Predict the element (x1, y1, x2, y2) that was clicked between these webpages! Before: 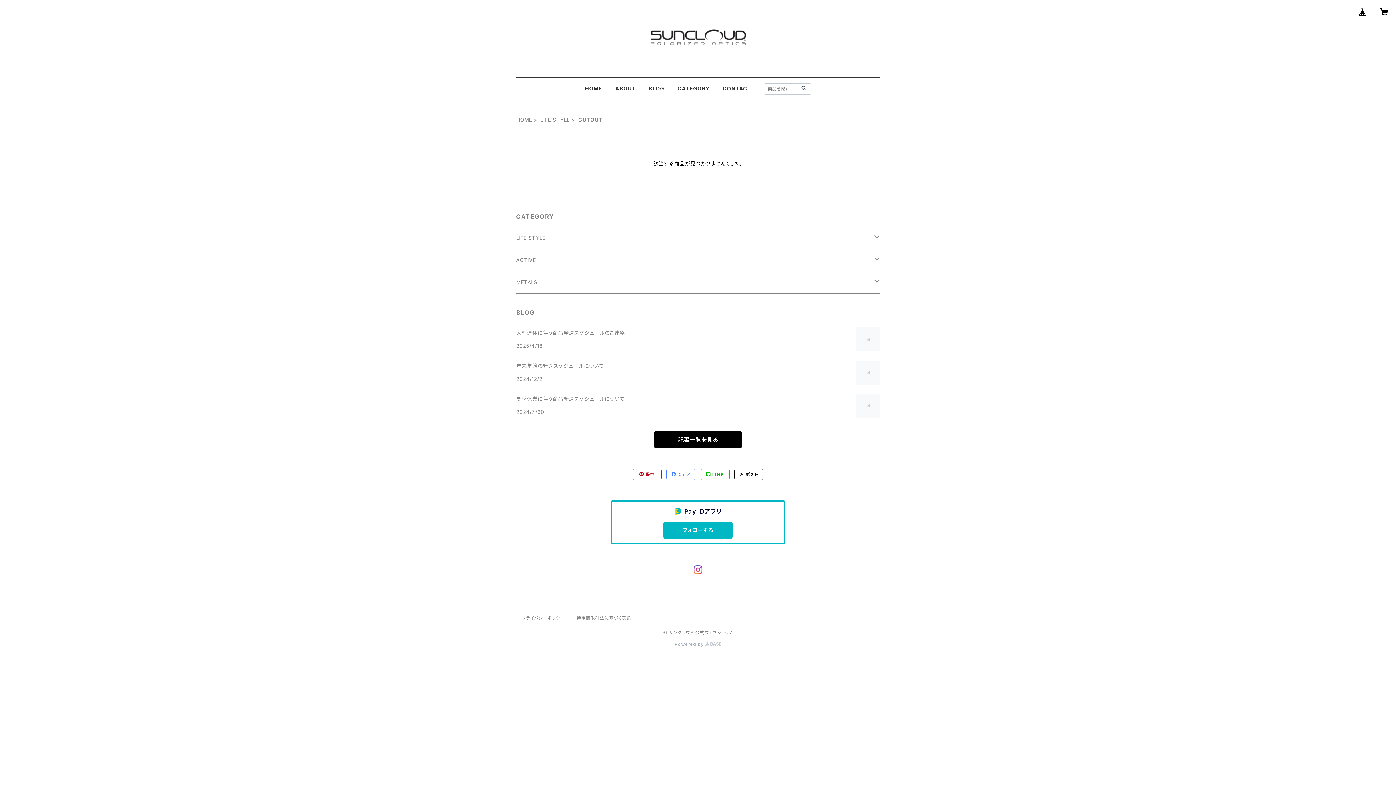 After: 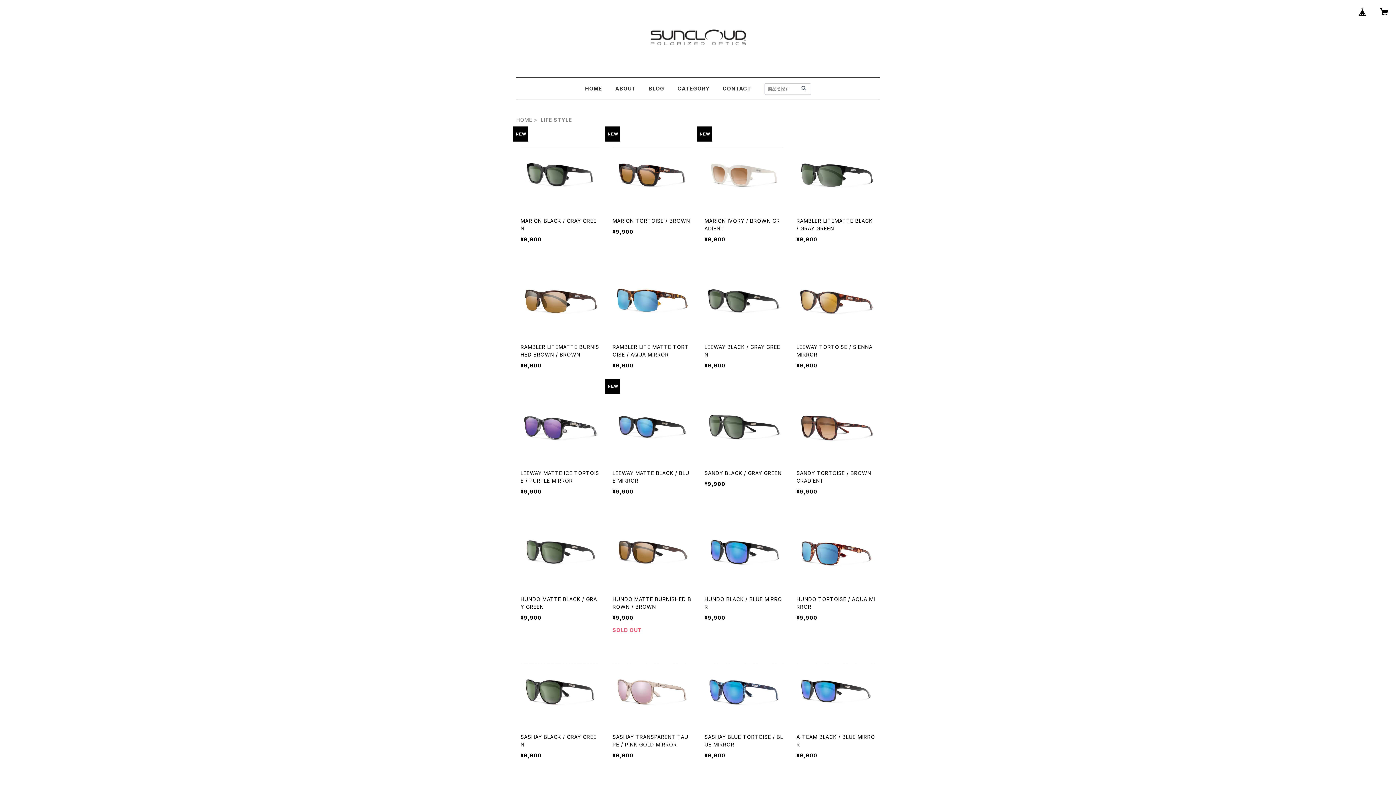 Action: bbox: (540, 116, 570, 123) label: LIFE STYLE